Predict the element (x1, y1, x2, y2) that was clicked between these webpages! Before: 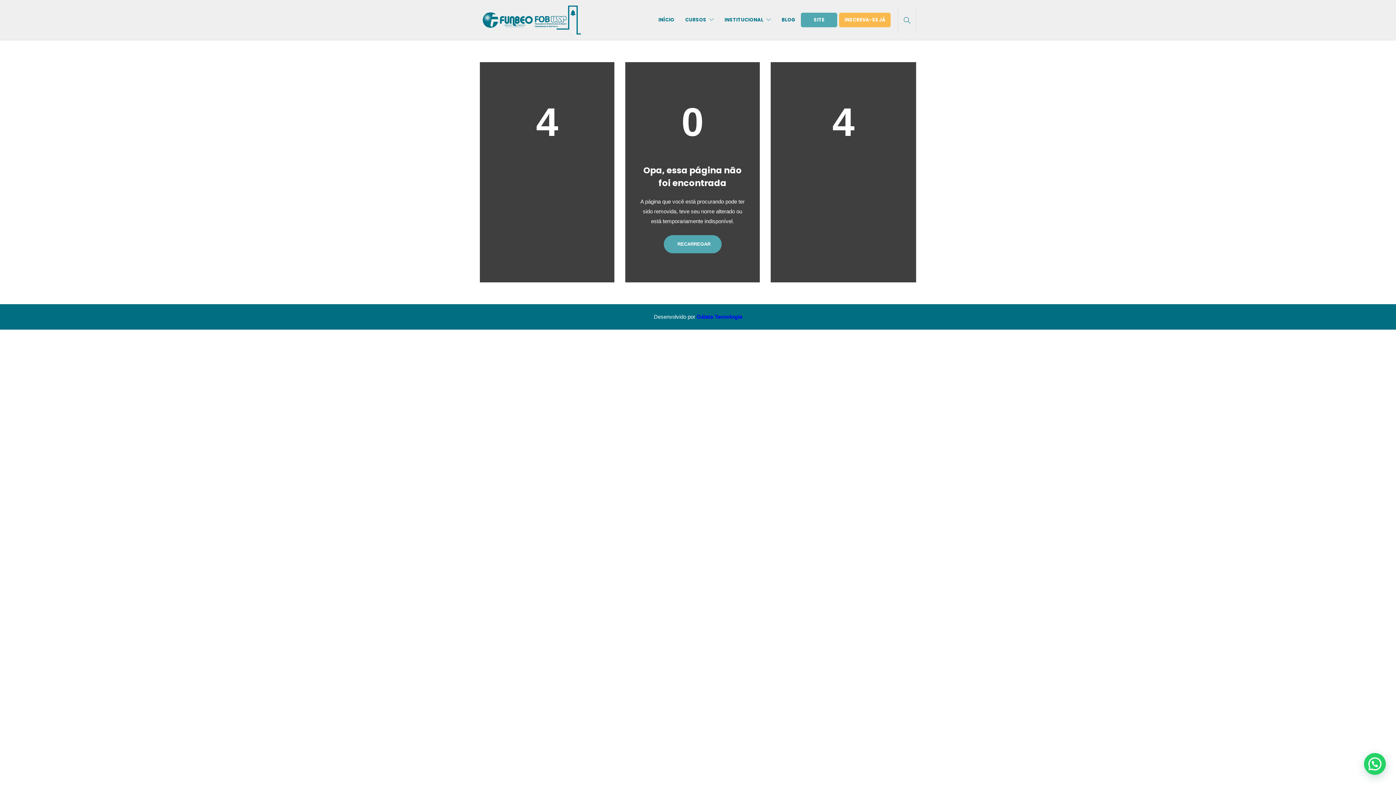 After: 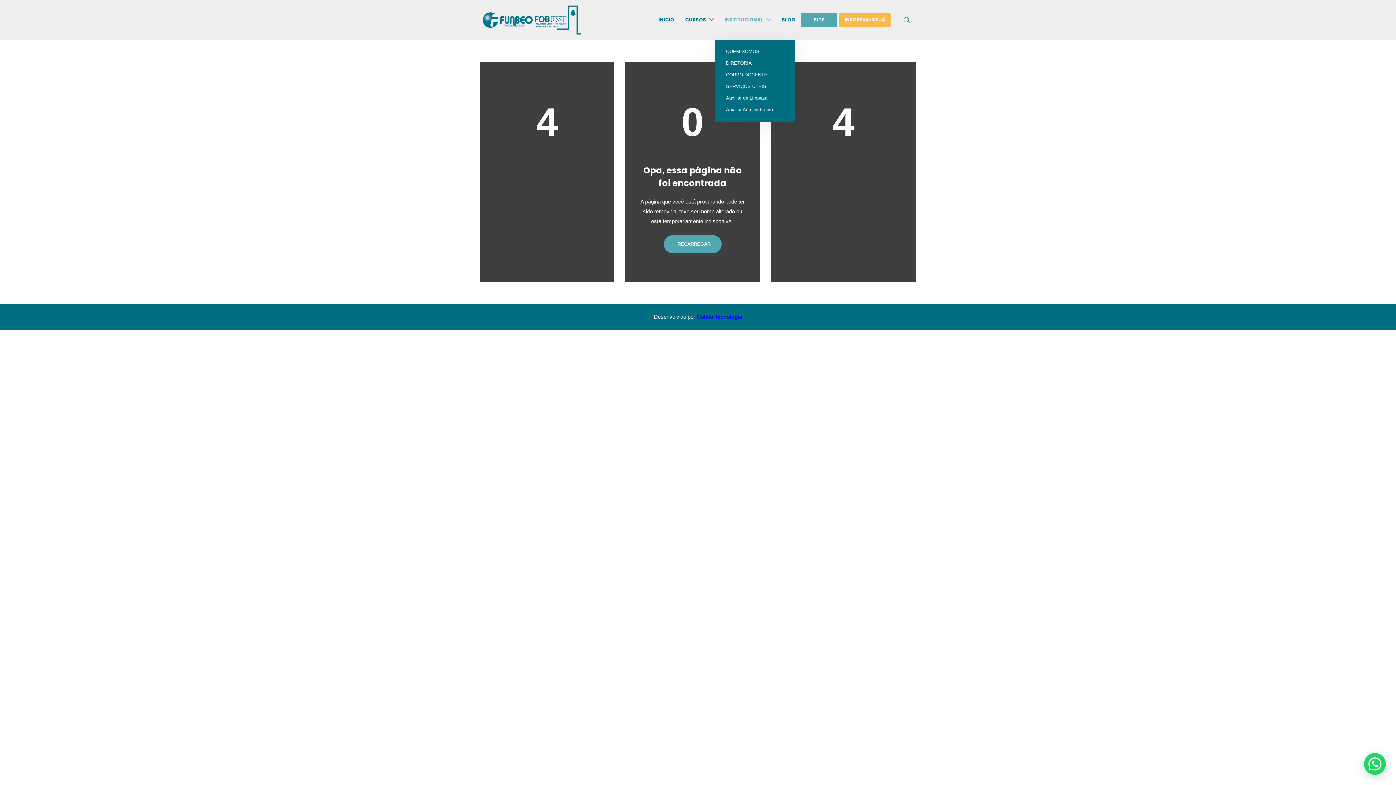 Action: label: INSTITUCIONAL bbox: (724, 7, 770, 32)